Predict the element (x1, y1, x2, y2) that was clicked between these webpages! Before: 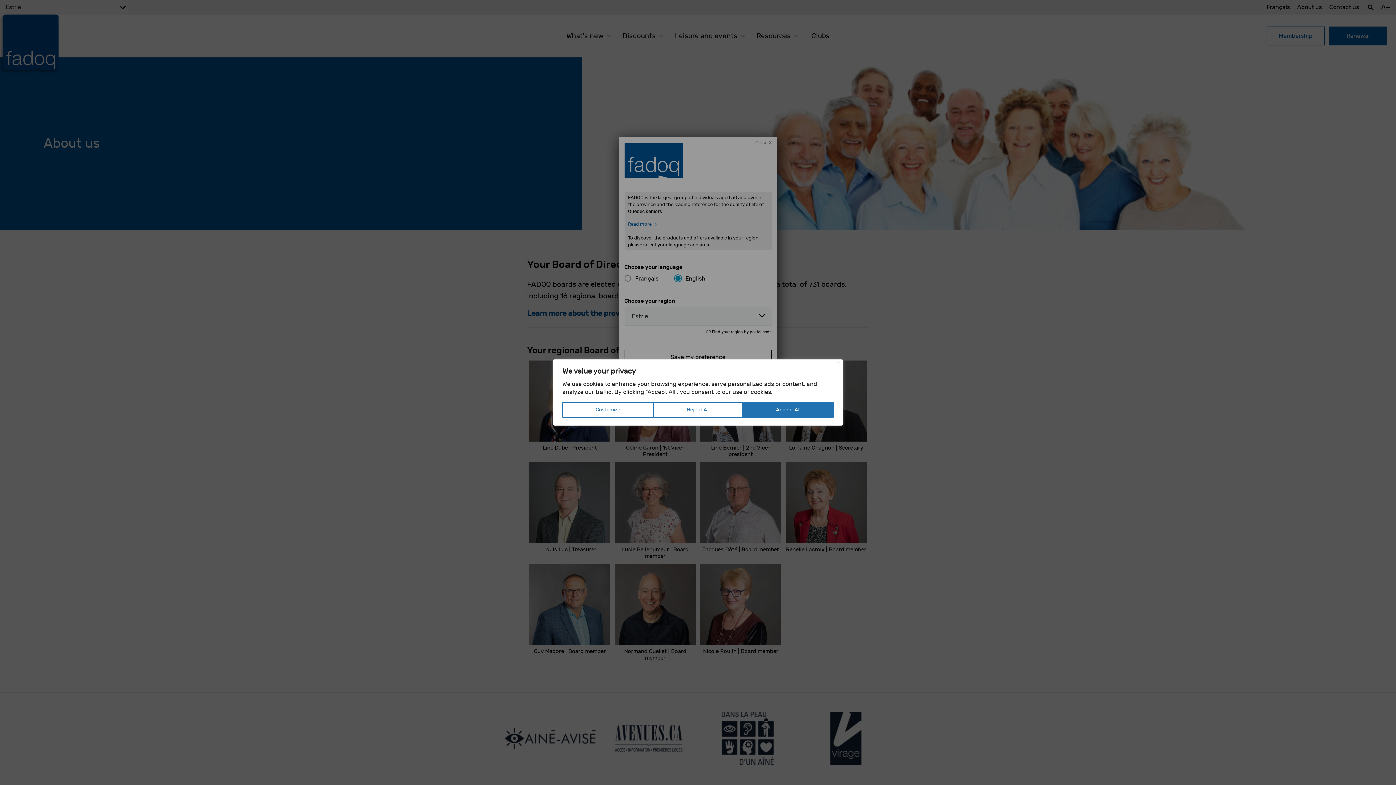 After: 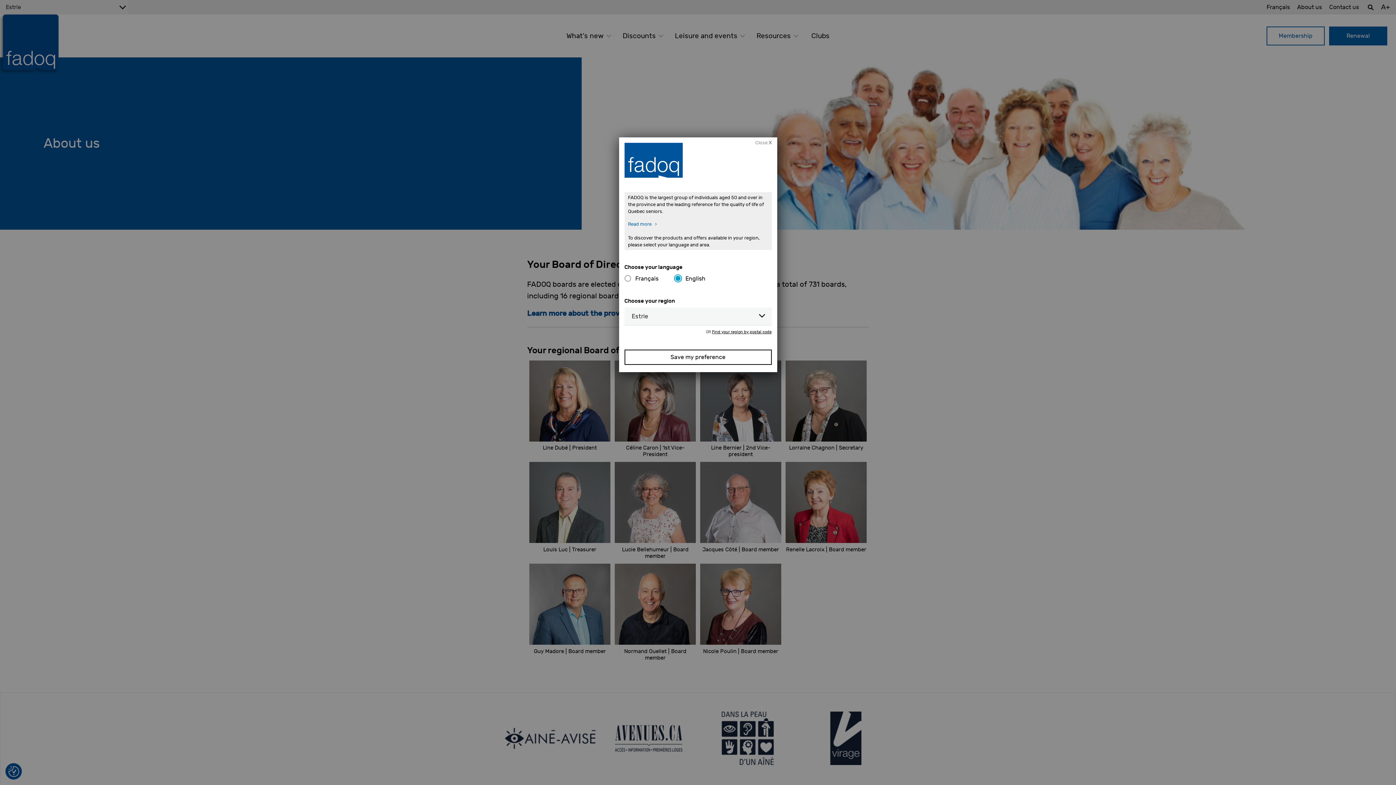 Action: label: Reject All bbox: (653, 402, 742, 418)